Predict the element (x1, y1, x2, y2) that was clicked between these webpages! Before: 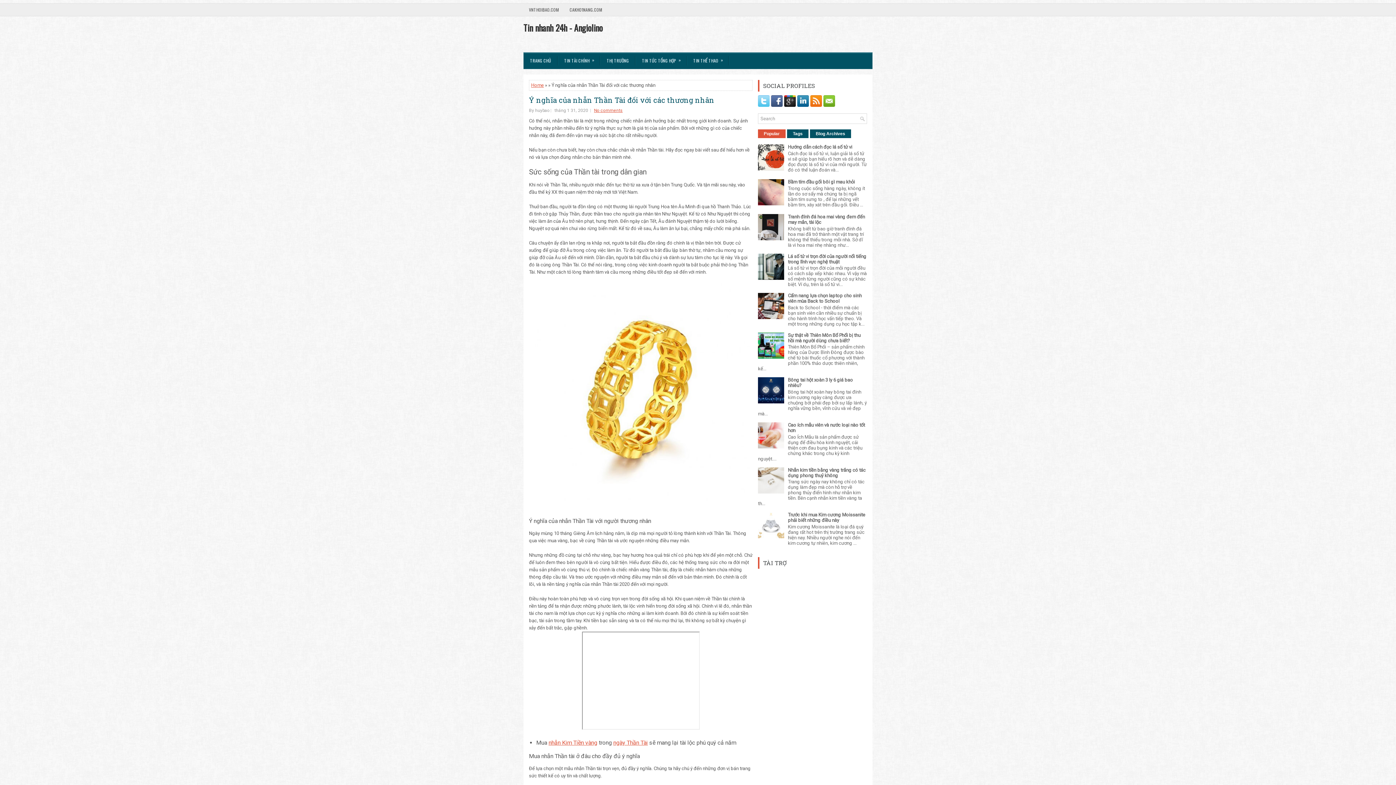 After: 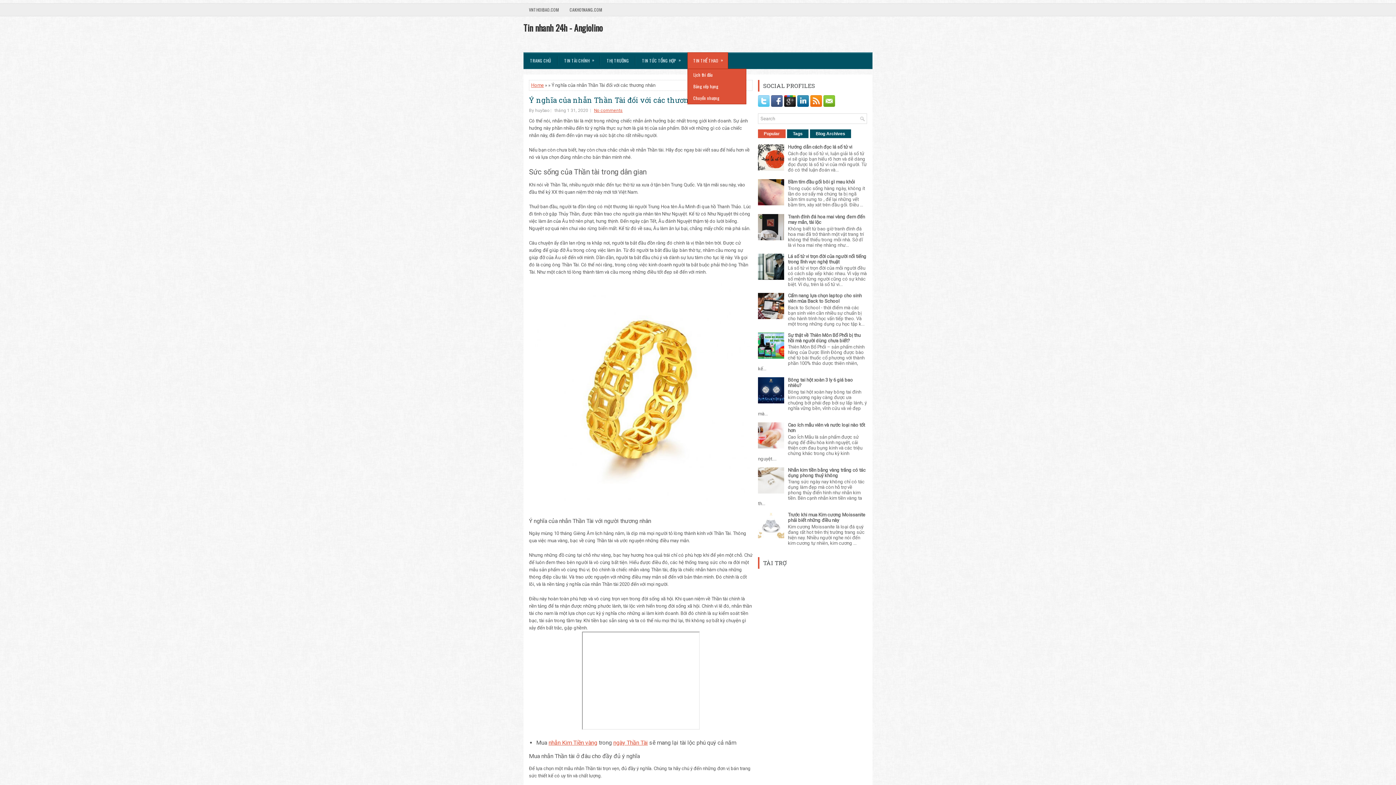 Action: bbox: (688, 52, 728, 68) label: TIN THỂ THAO
»